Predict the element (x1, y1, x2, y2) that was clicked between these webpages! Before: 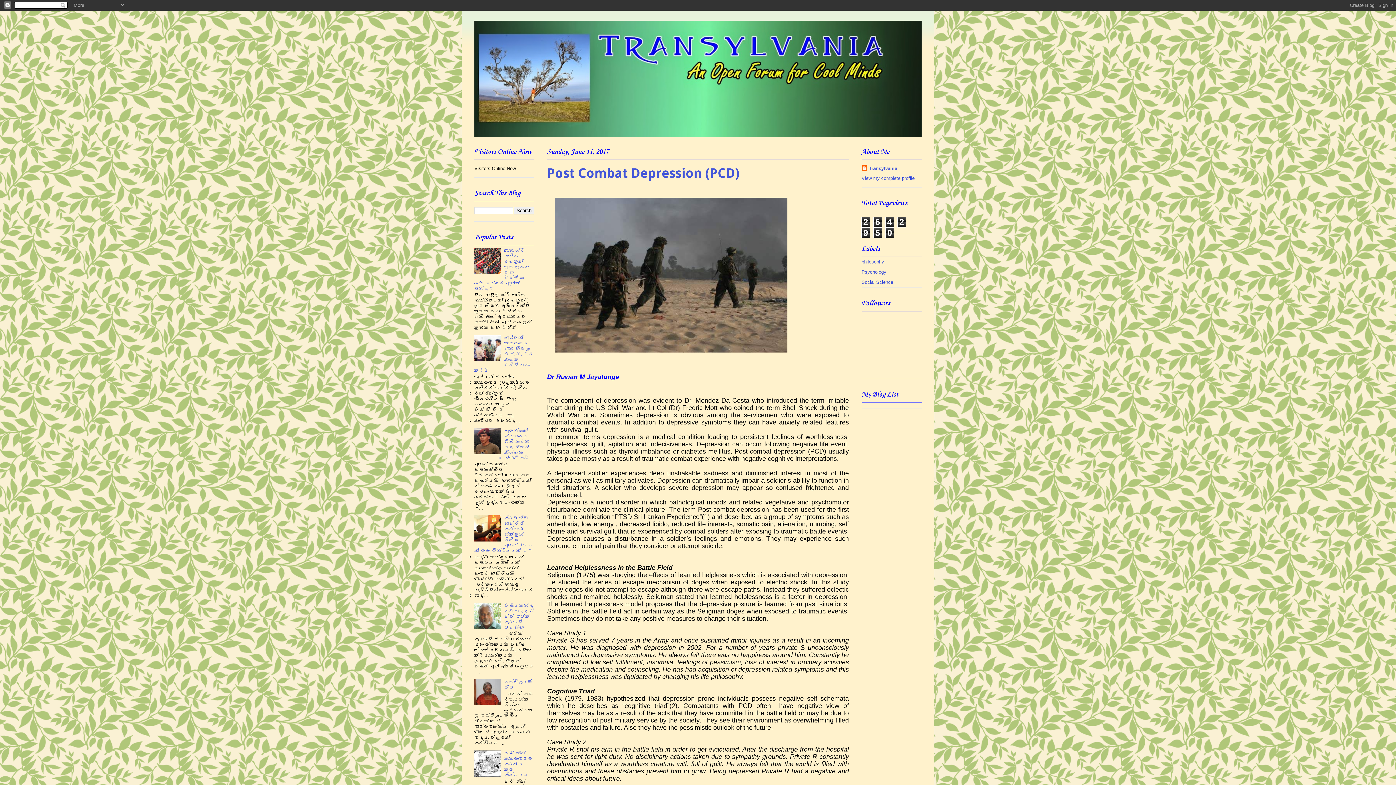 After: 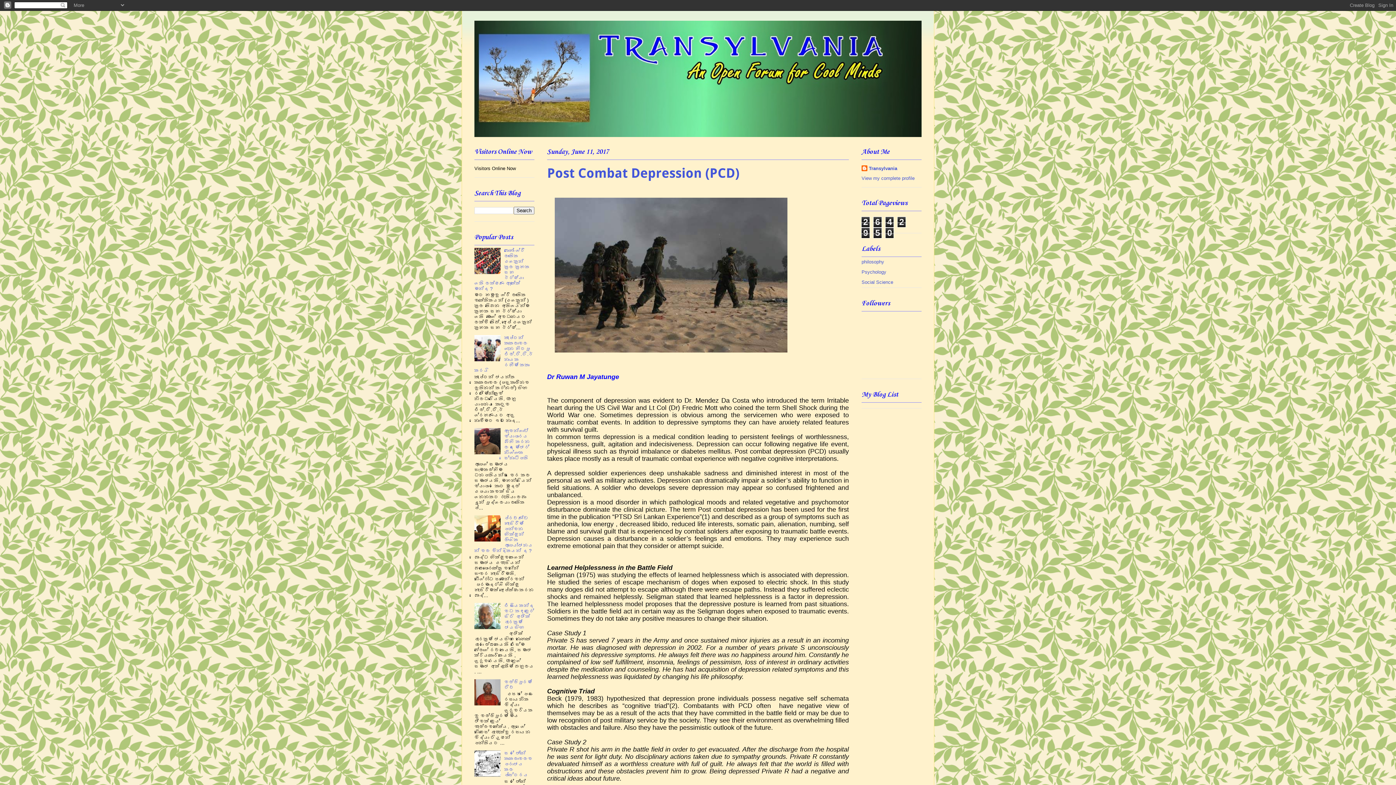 Action: bbox: (474, 537, 502, 543)